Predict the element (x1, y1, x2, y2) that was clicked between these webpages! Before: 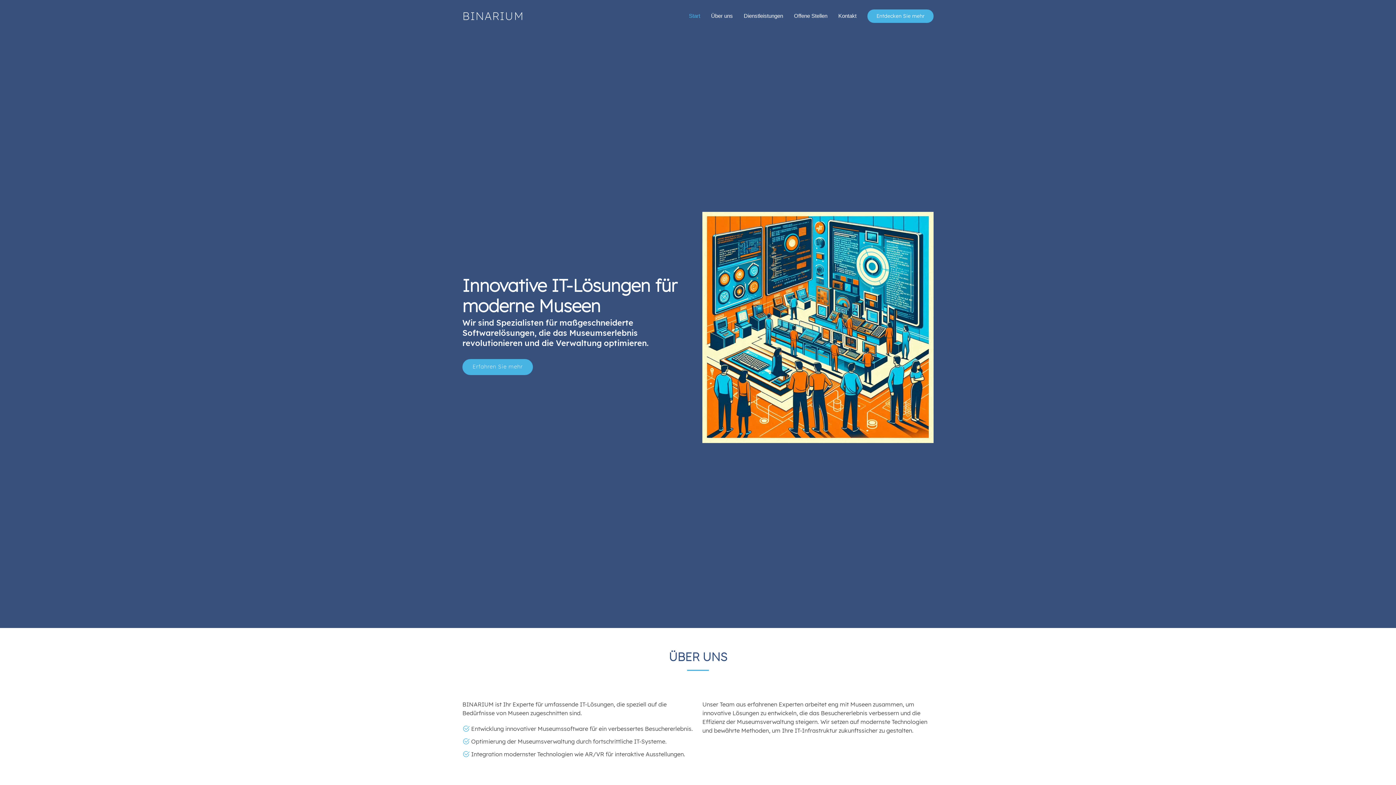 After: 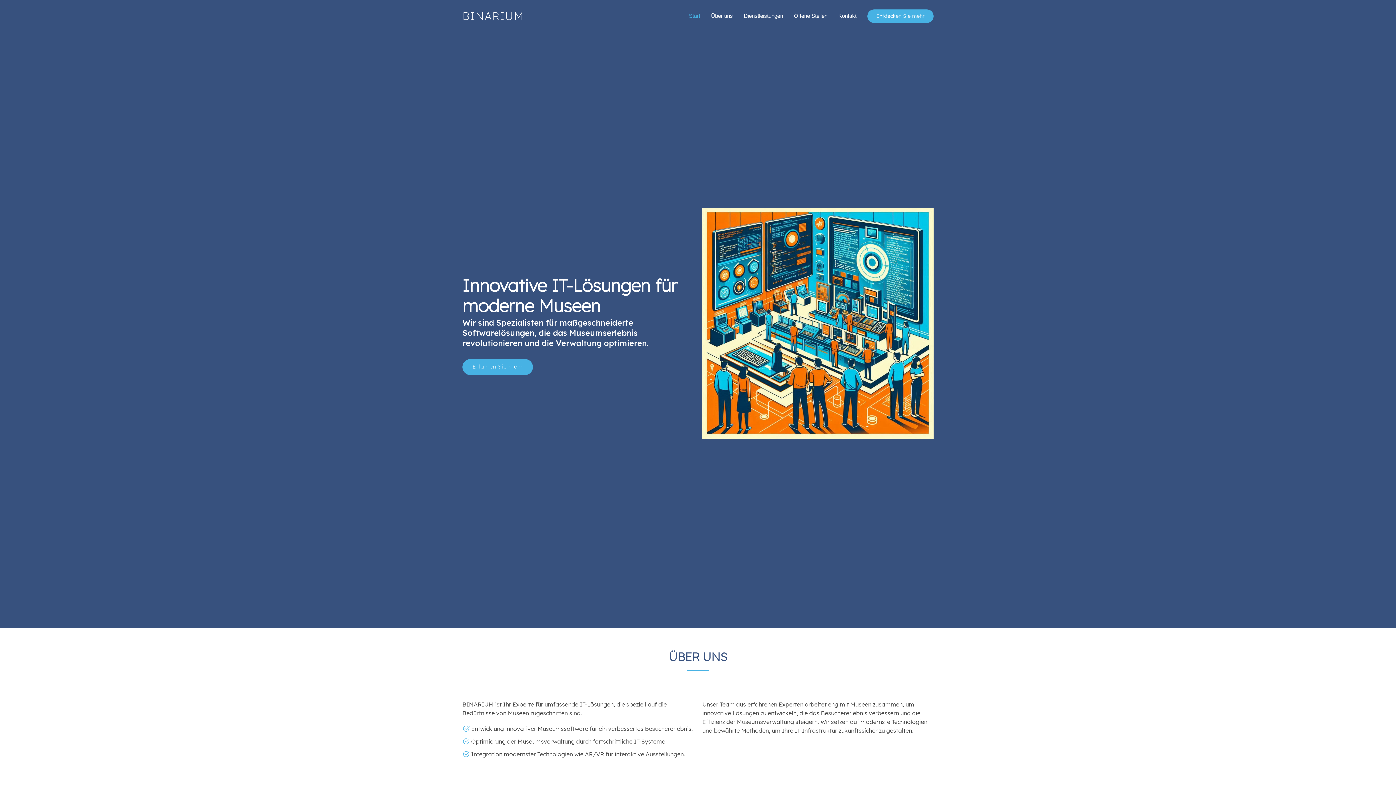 Action: bbox: (462, 9, 524, 22) label: BINARIUM